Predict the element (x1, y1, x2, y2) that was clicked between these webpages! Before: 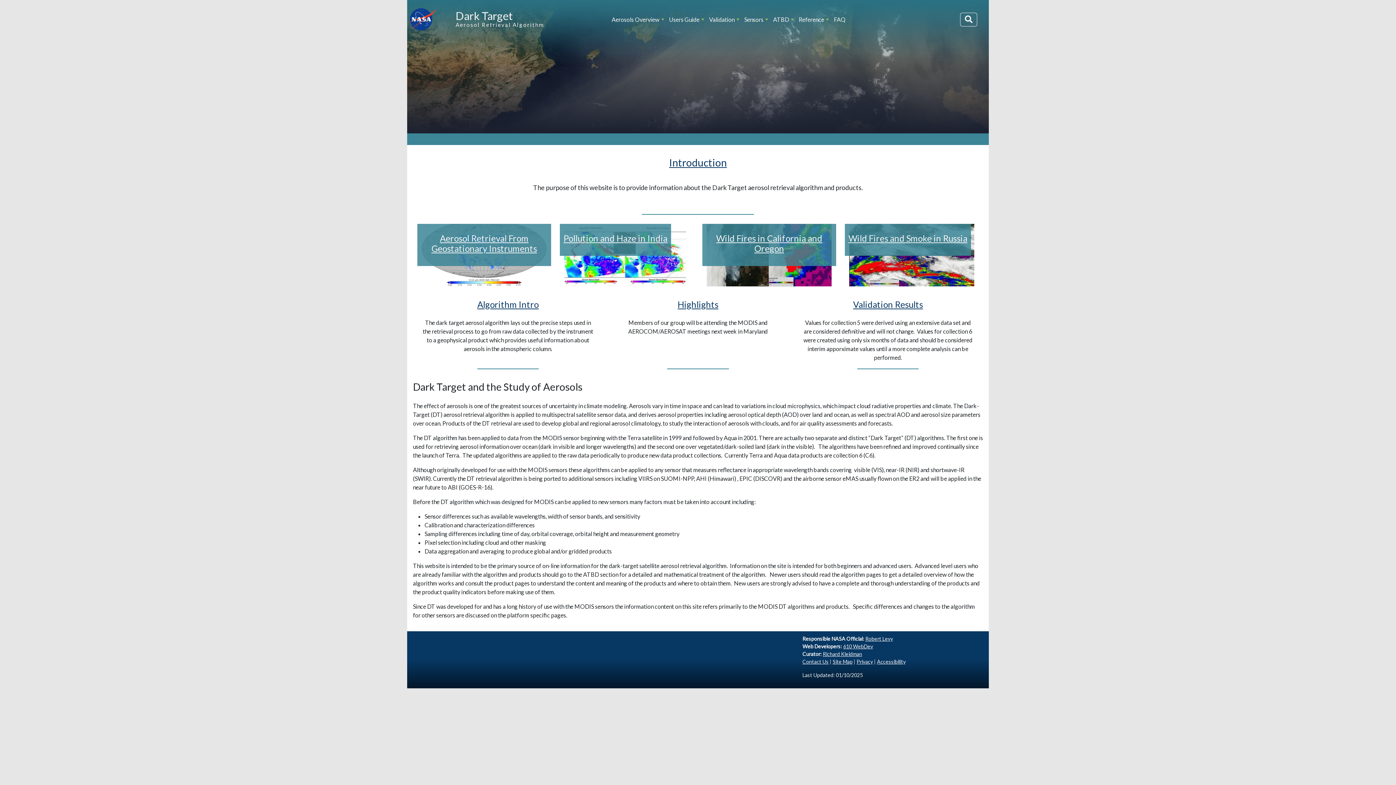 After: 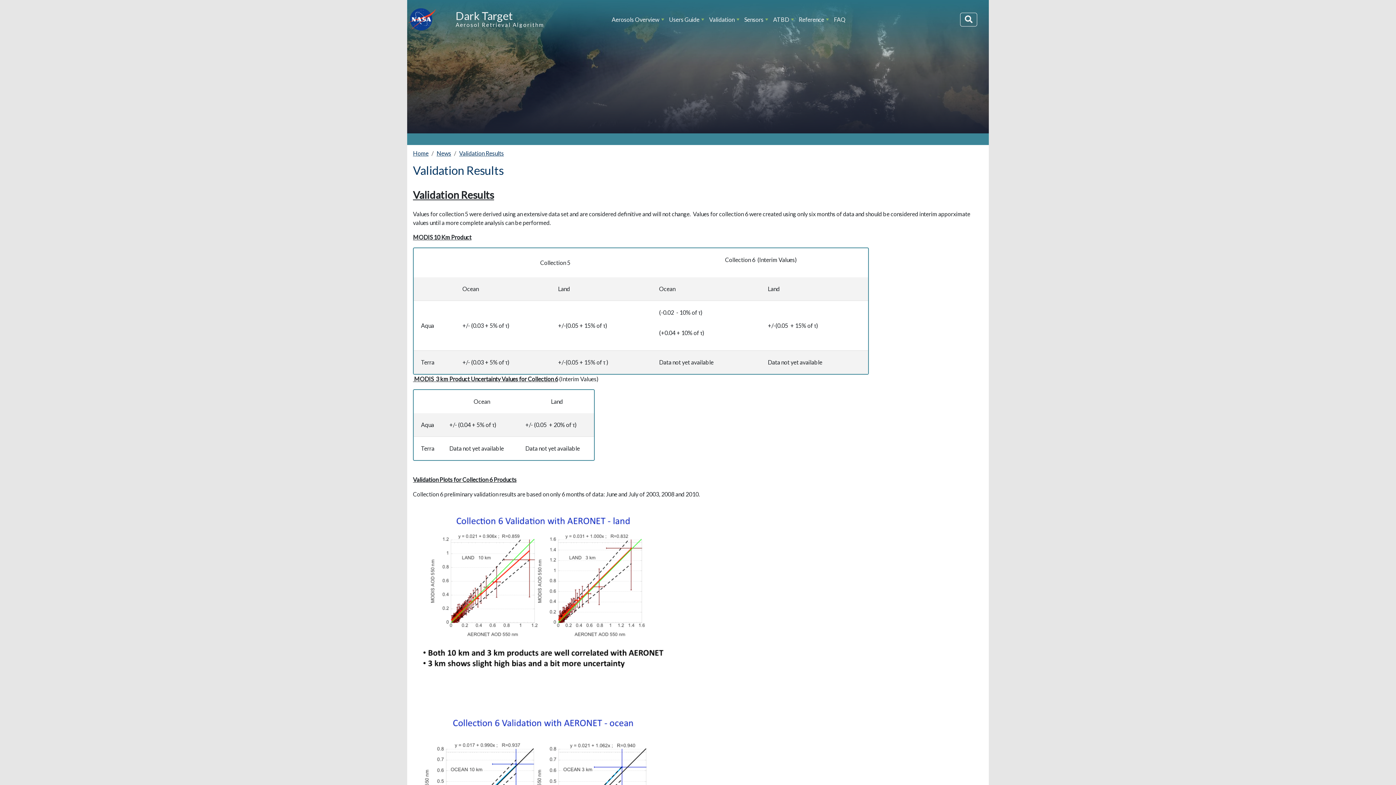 Action: label: Validation Results bbox: (853, 299, 923, 309)